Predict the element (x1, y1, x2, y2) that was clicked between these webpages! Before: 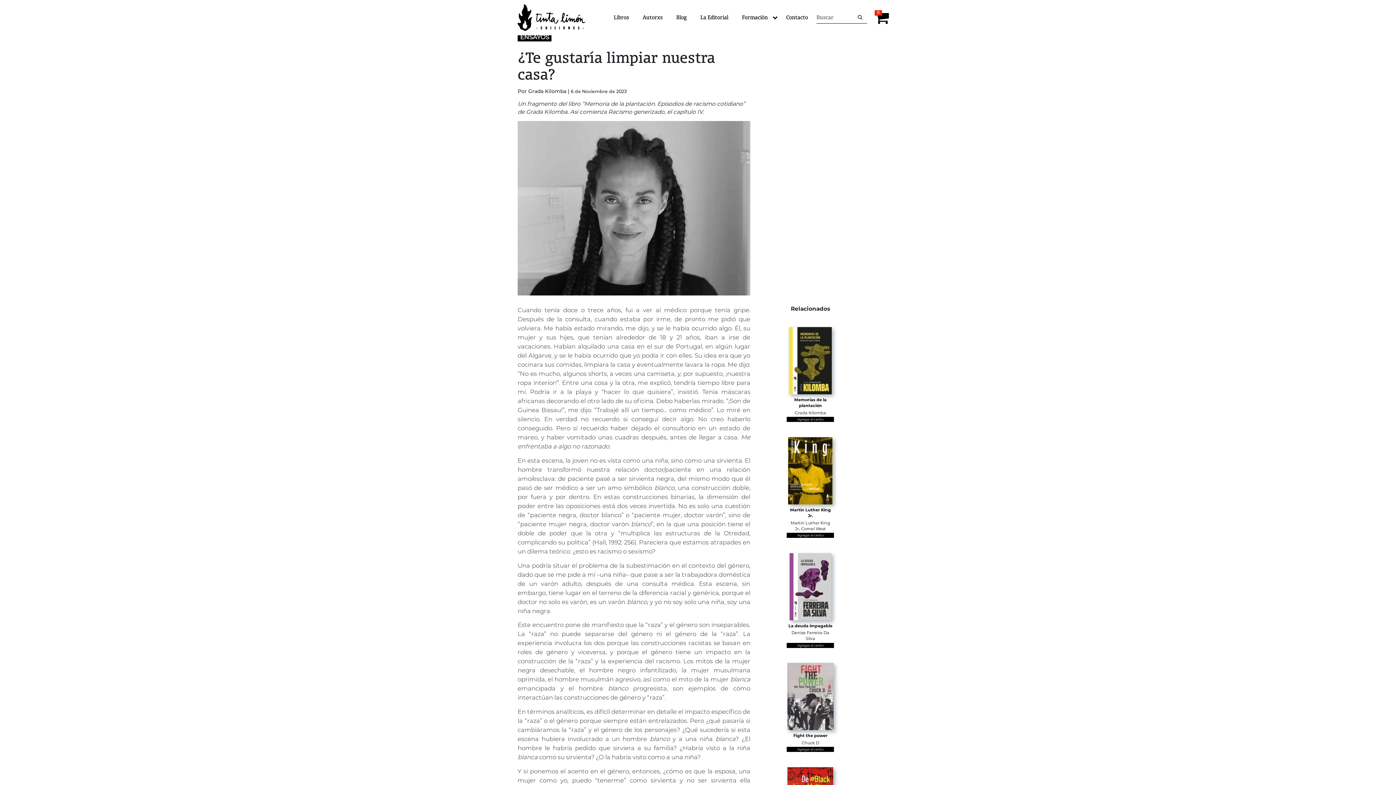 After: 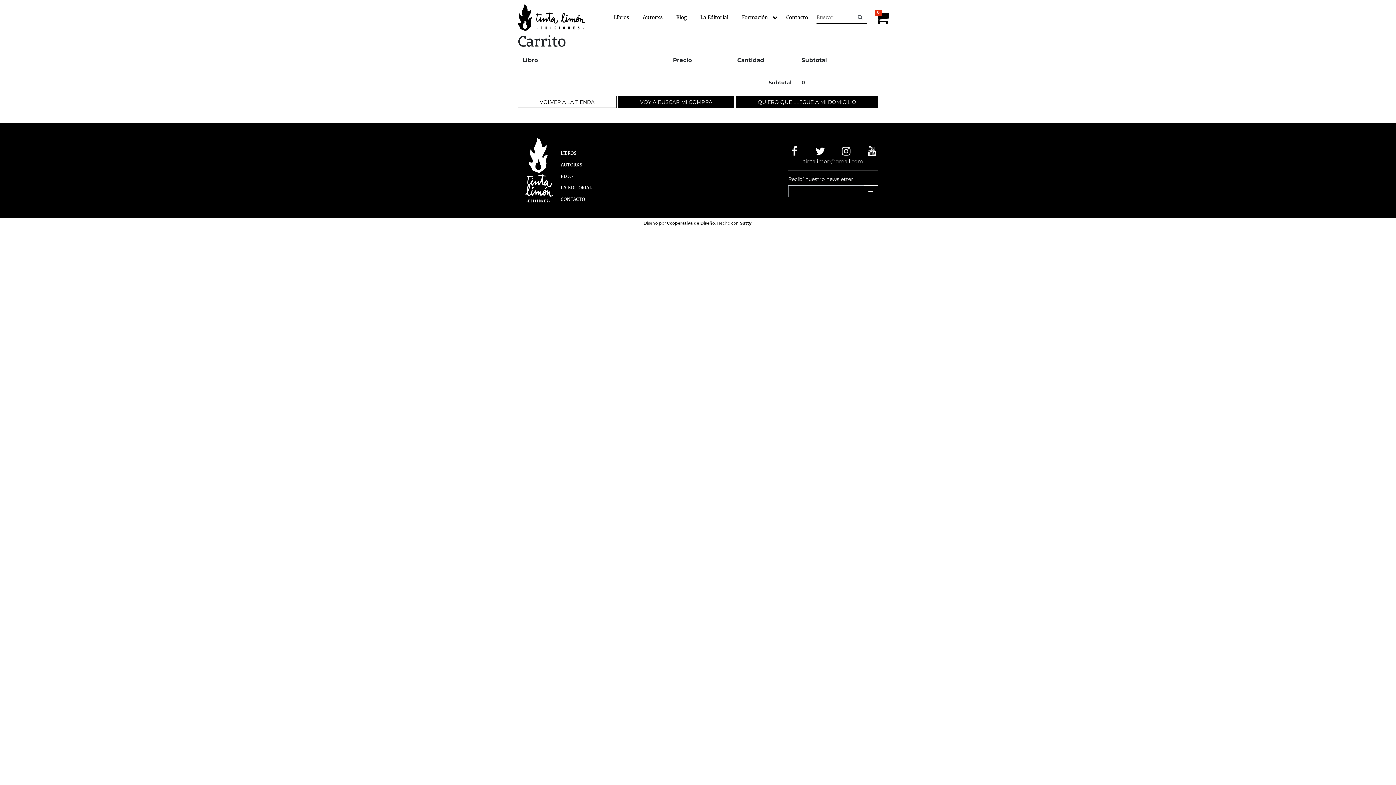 Action: label: 0
Carrito bbox: (874, 18, 889, 23)